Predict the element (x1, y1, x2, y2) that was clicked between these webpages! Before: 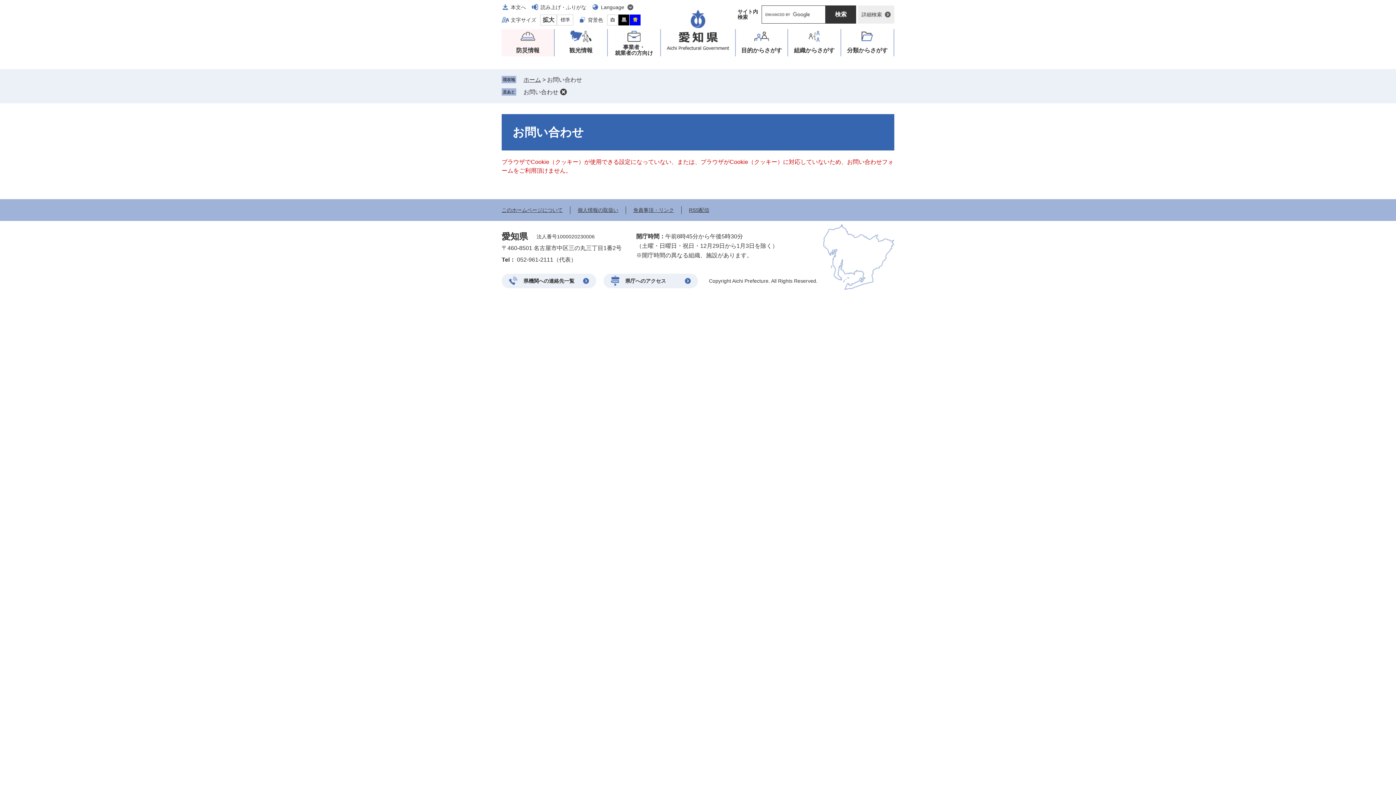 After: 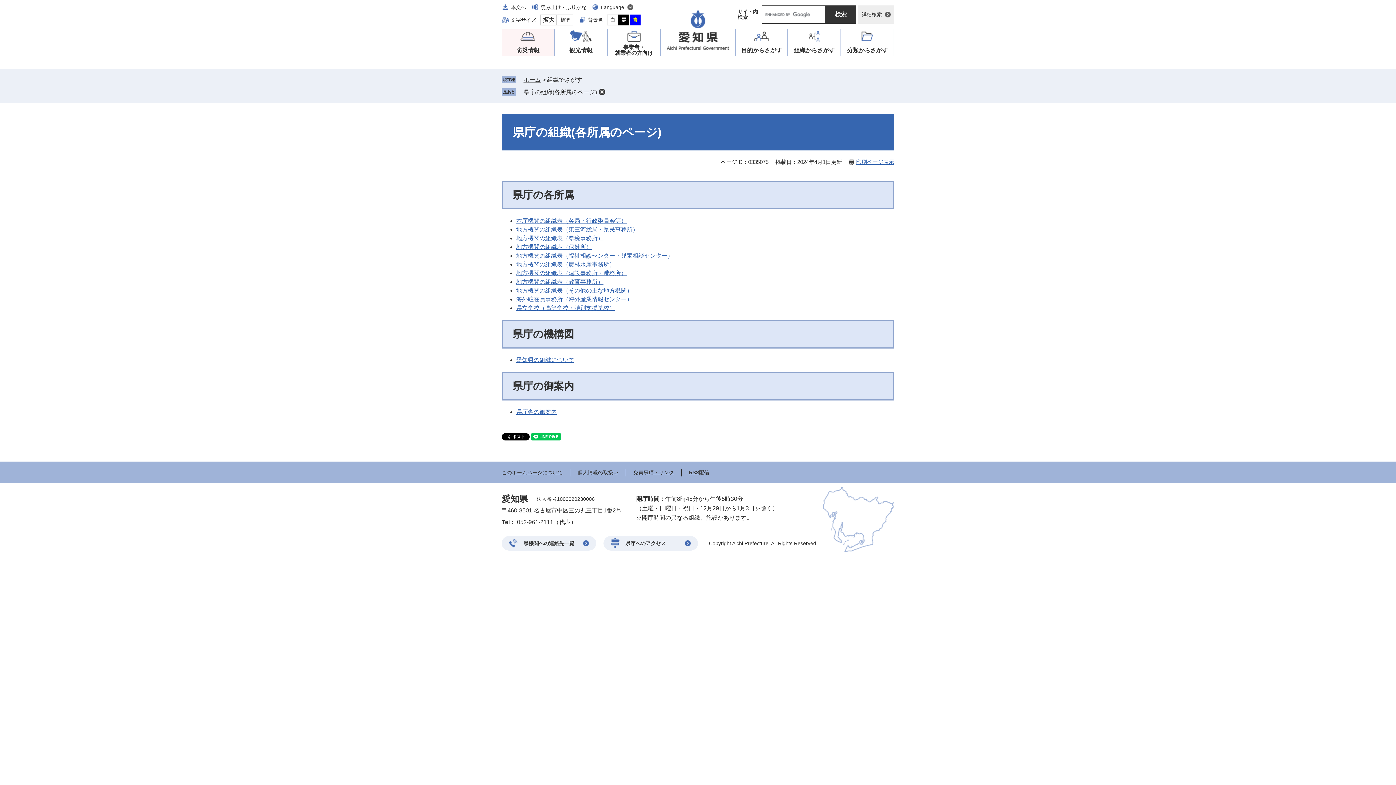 Action: label: 組織
からさがす bbox: (788, 29, 840, 56)